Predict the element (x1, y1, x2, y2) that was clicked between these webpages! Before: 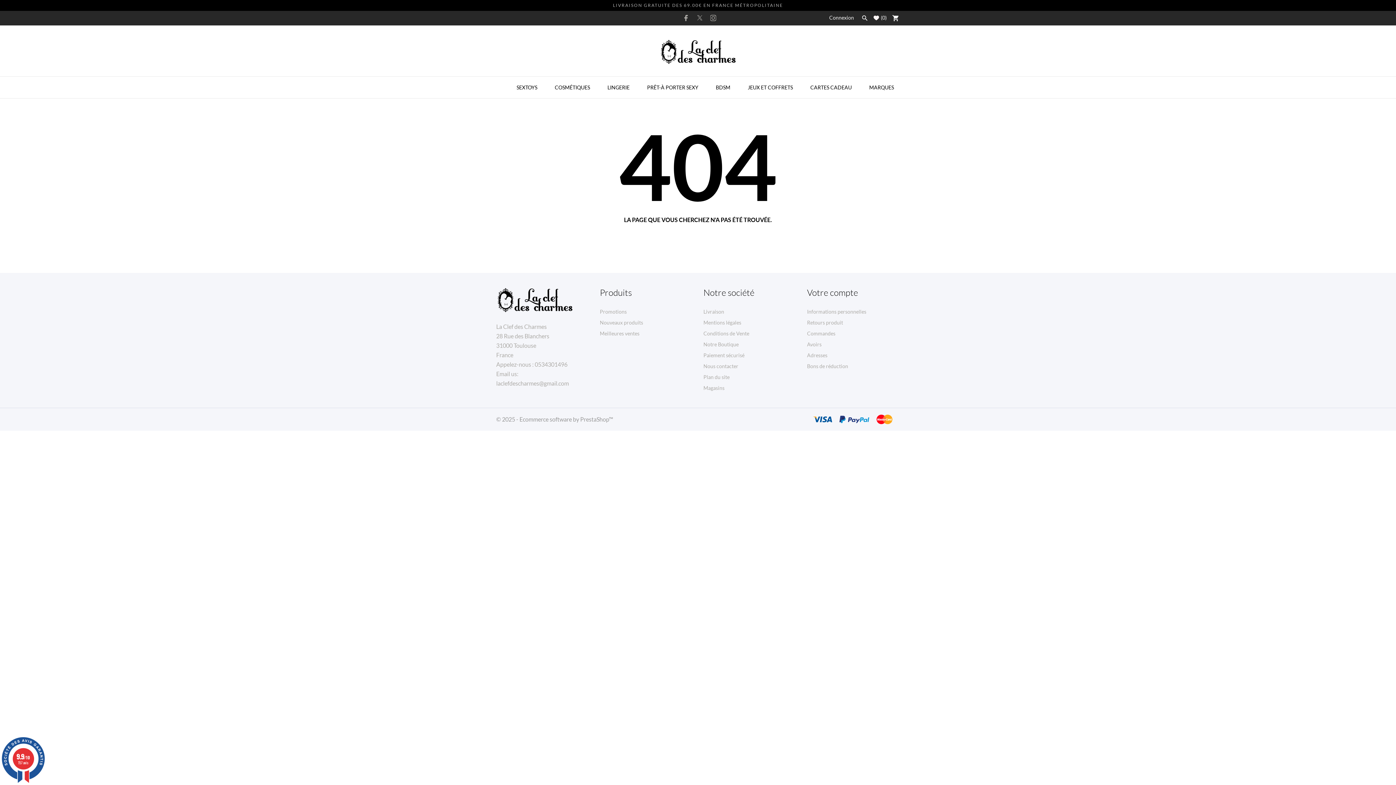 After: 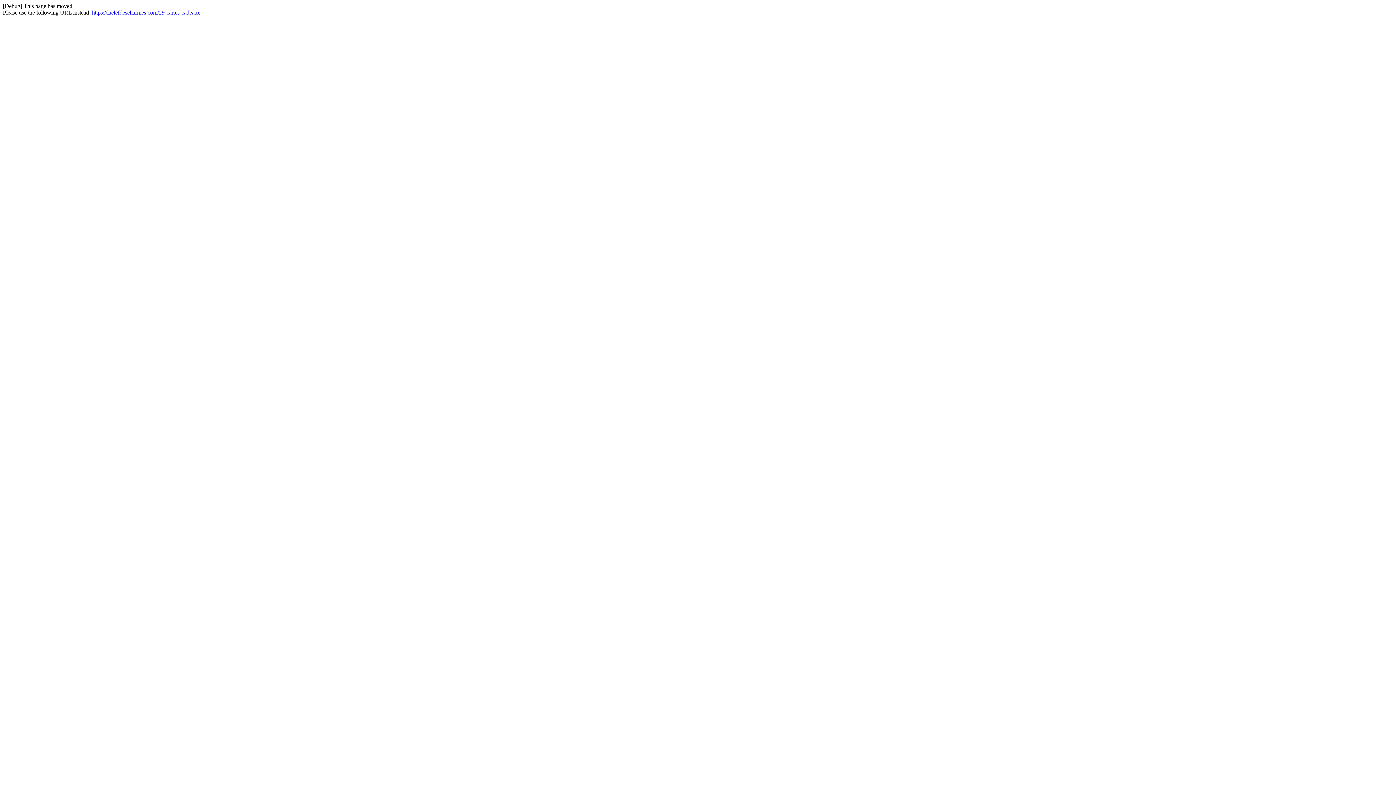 Action: label: CARTES CADEAU bbox: (801, 76, 860, 98)